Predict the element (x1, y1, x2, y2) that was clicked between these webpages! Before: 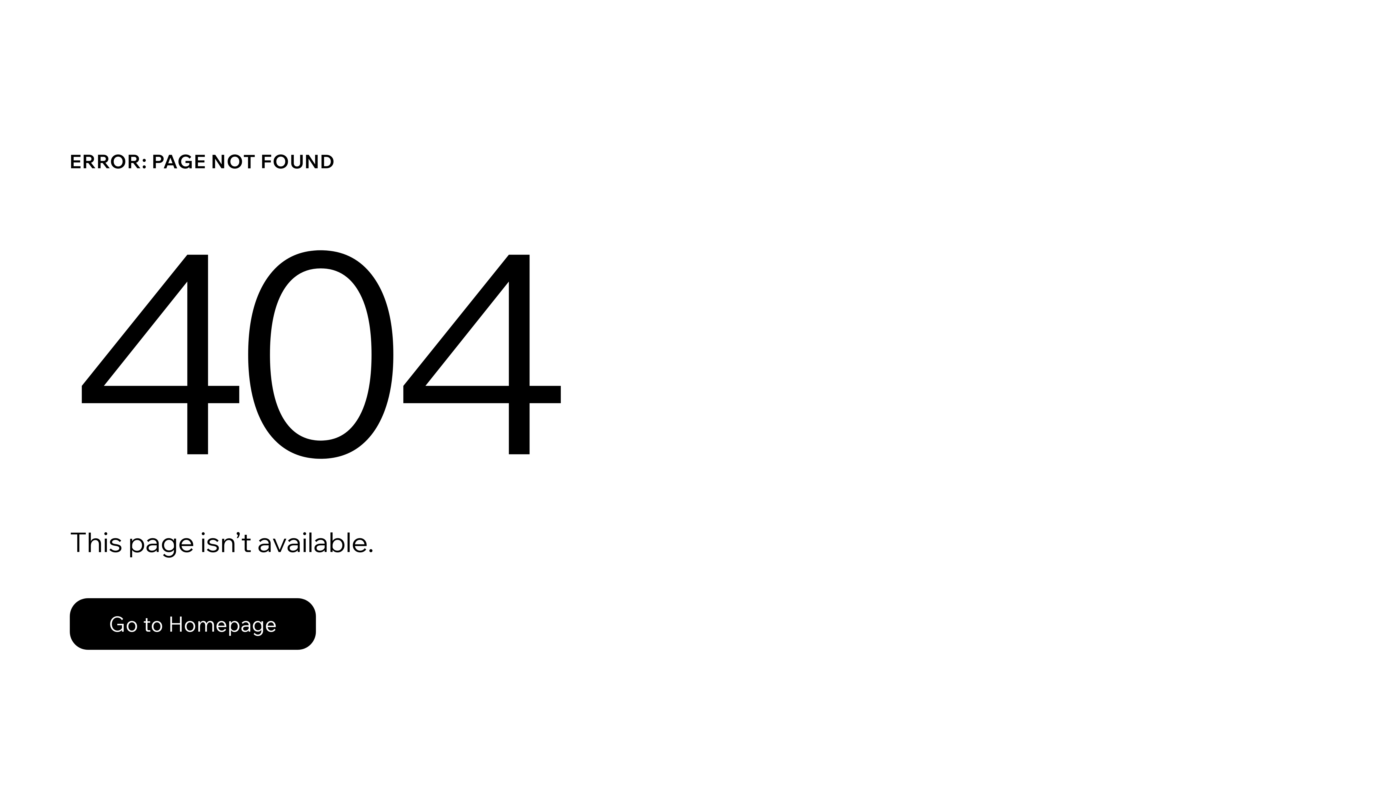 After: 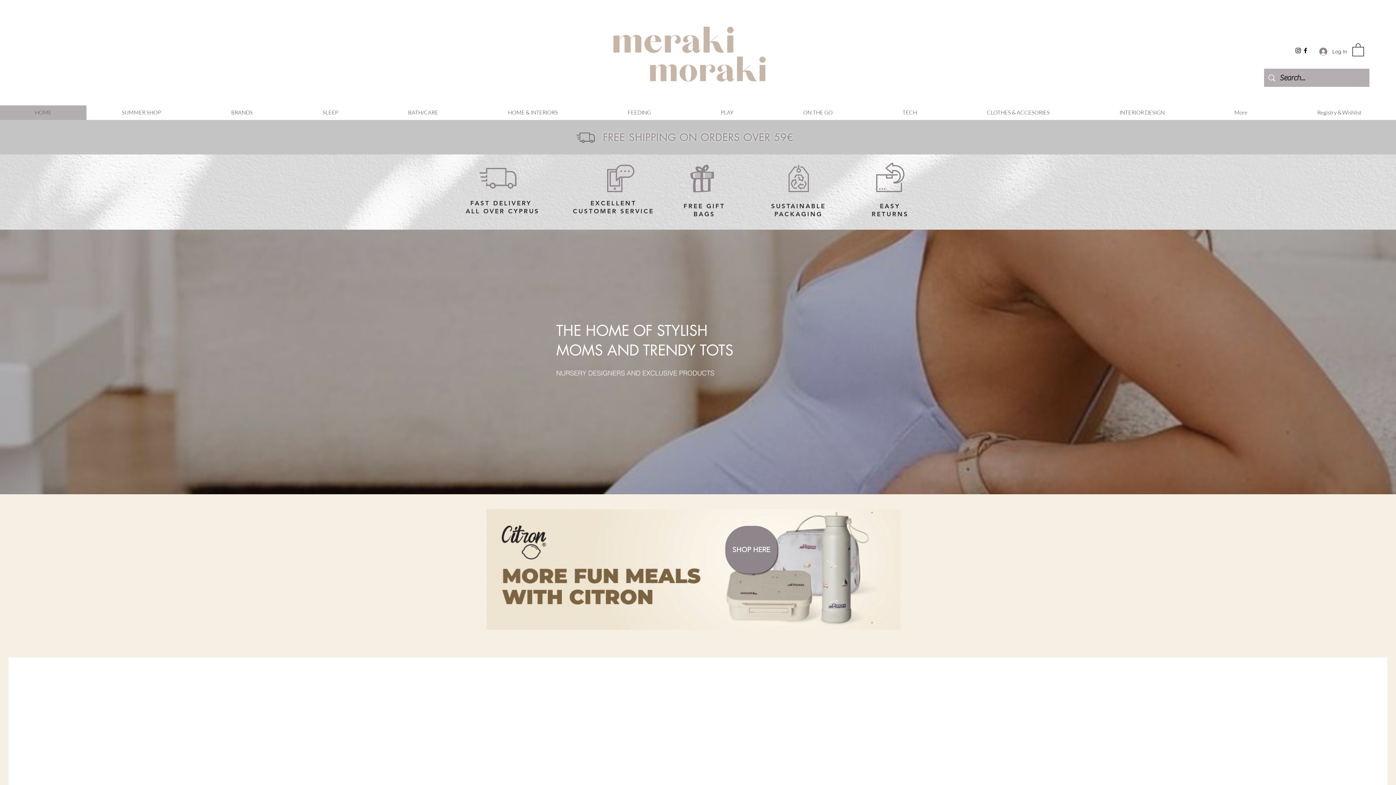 Action: label: Go to Homepage bbox: (69, 582, 768, 659)